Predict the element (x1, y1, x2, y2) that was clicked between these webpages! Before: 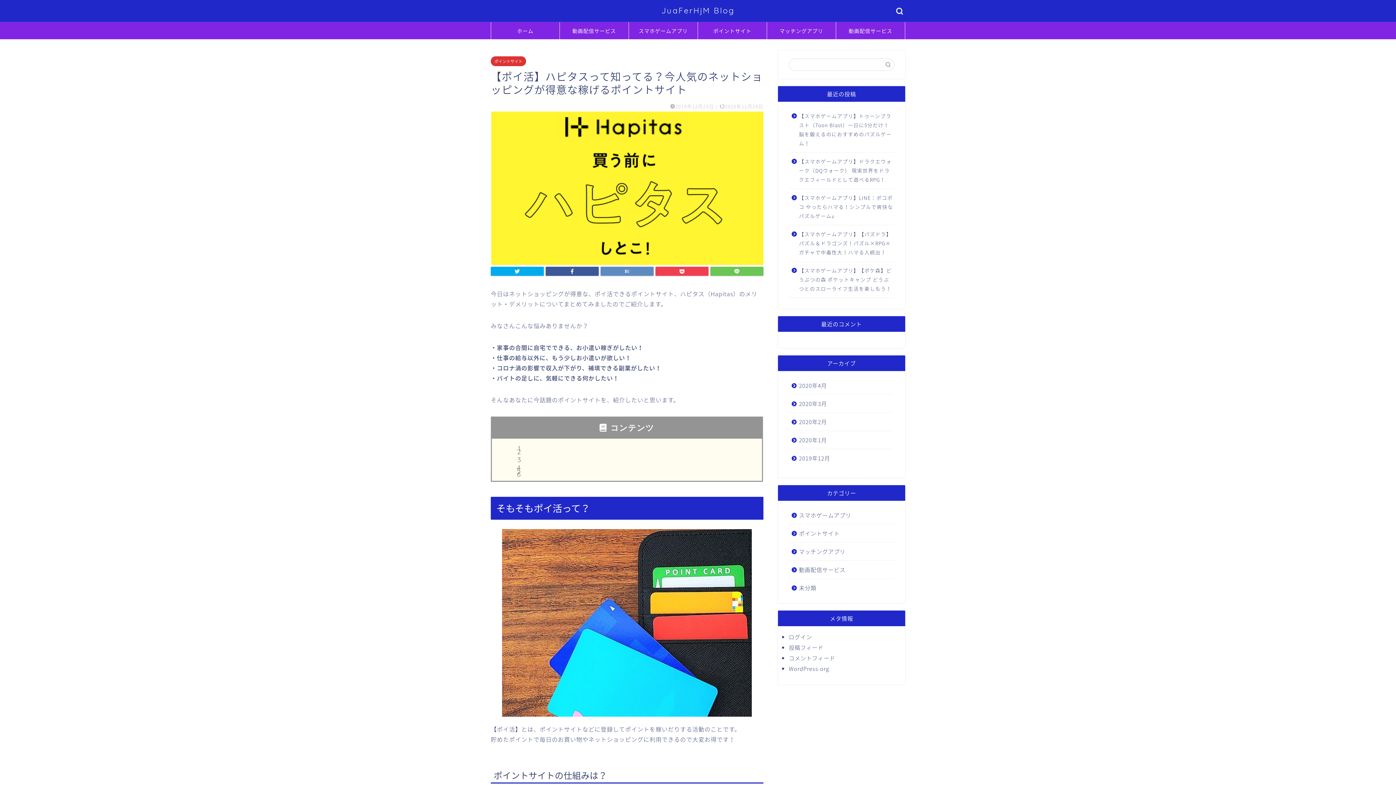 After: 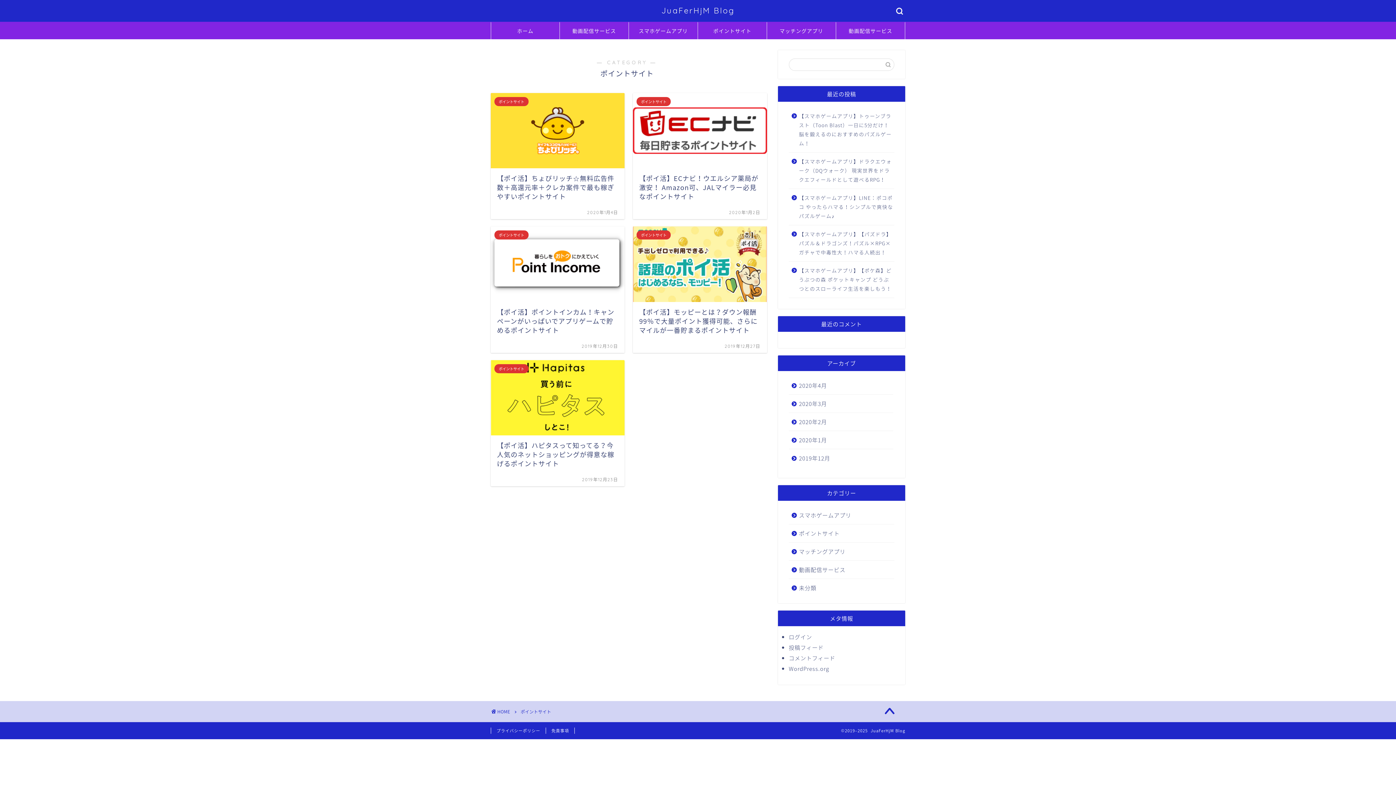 Action: label: ポイントサイト bbox: (698, 22, 766, 39)